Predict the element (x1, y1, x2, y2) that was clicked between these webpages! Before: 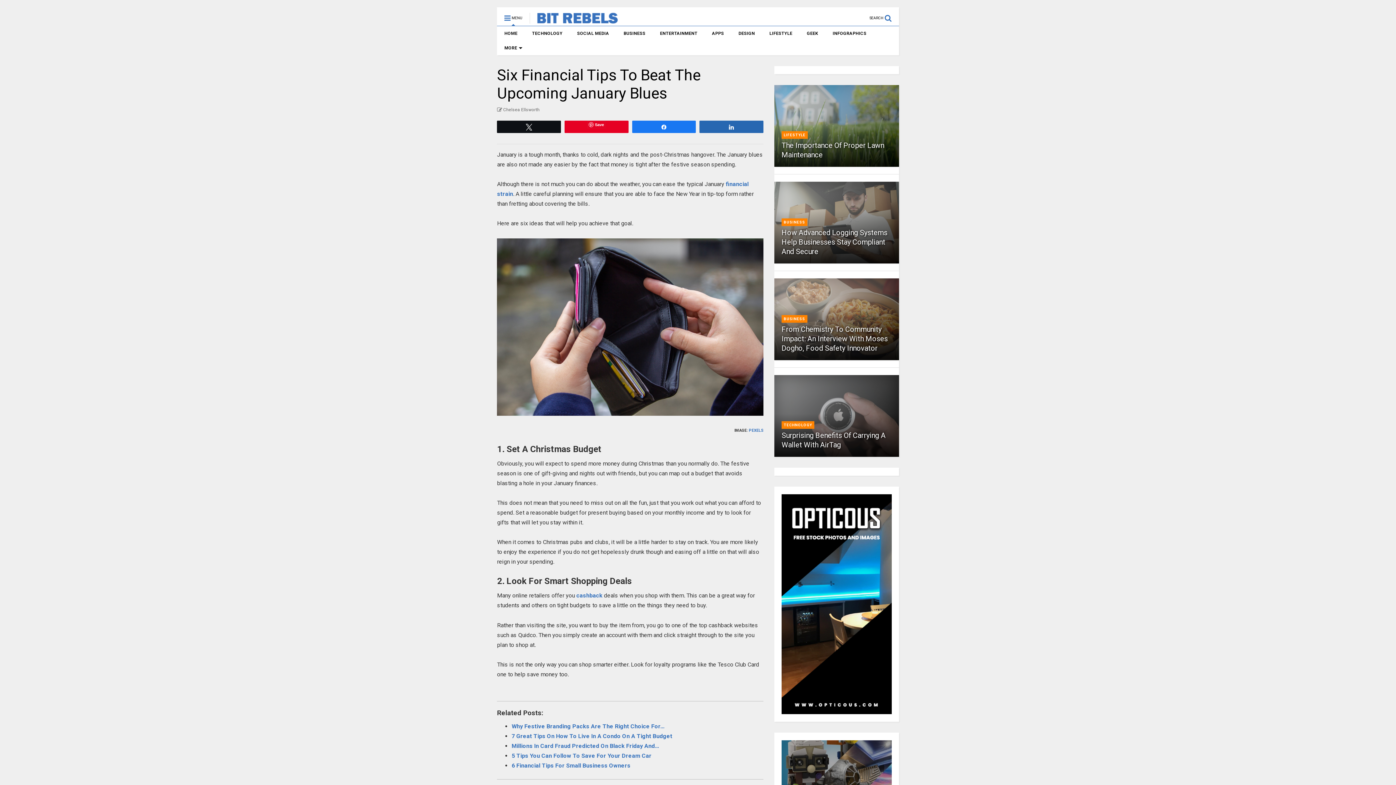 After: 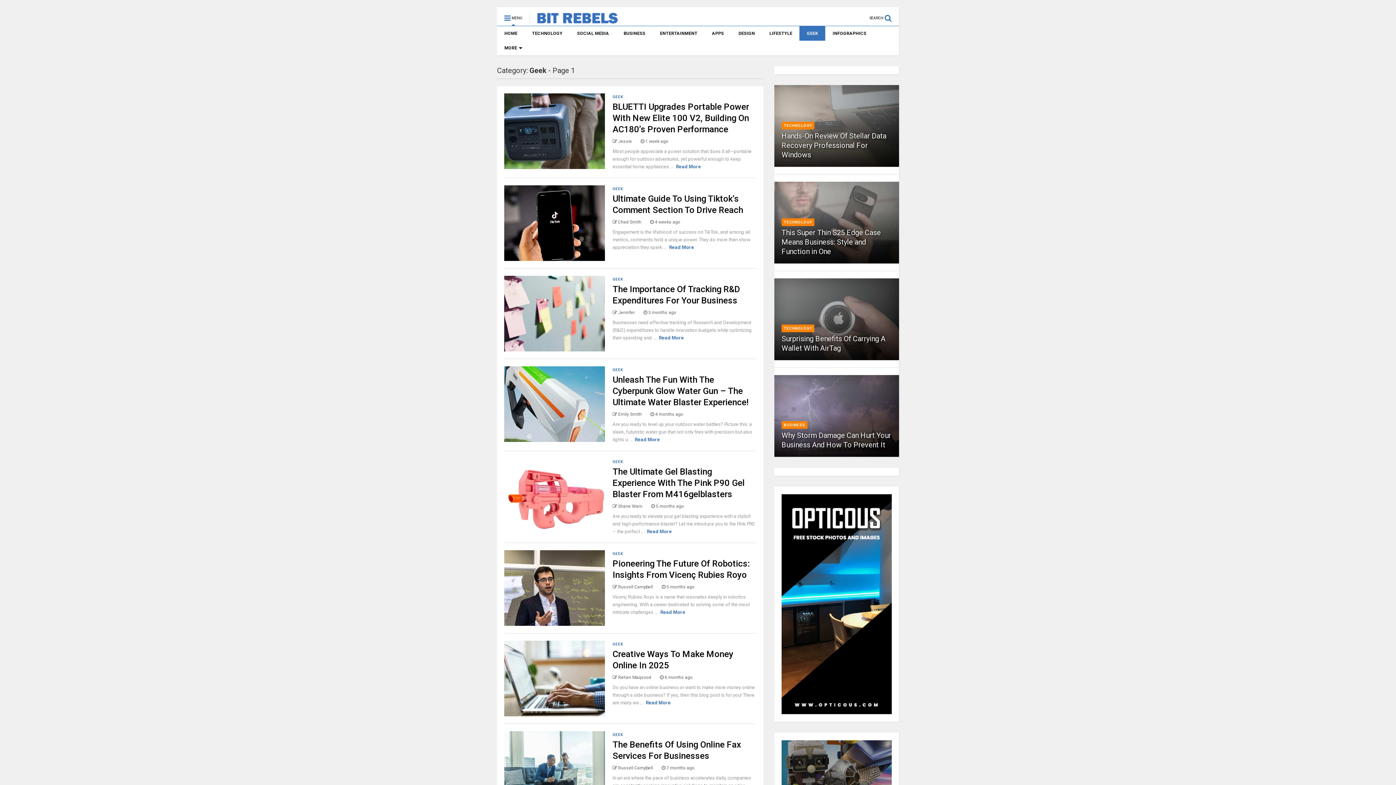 Action: label: GEEK bbox: (799, 26, 825, 40)